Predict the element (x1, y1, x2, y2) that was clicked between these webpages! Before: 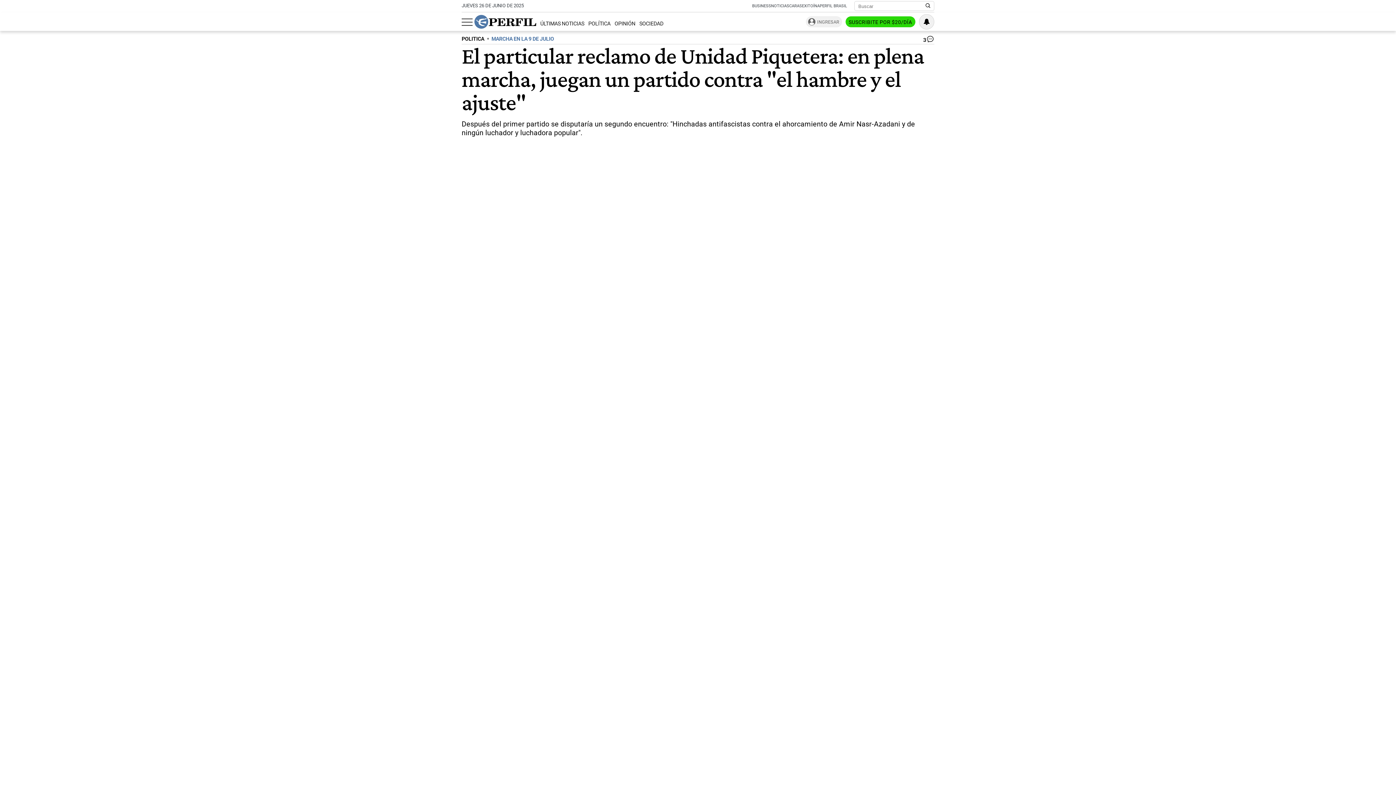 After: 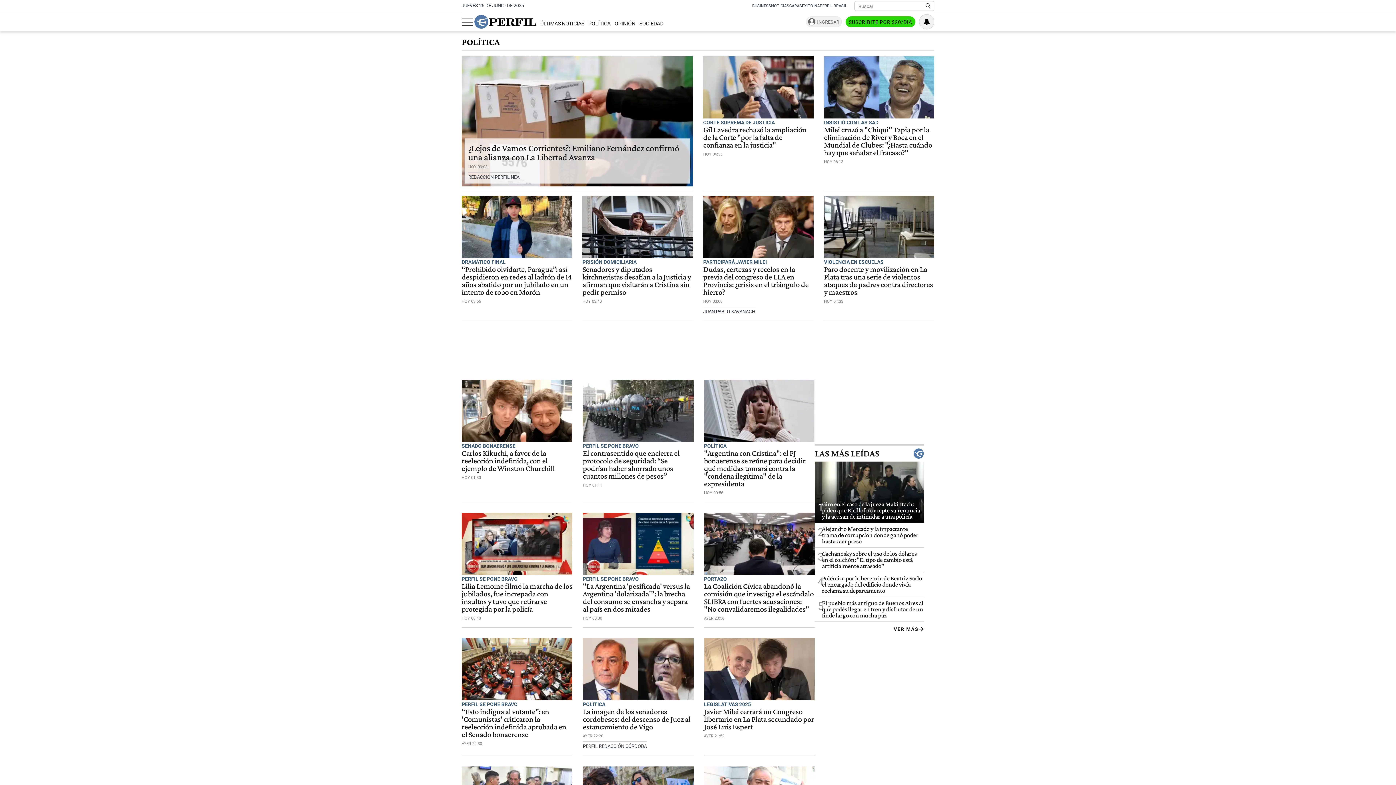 Action: label: POLITICA bbox: (461, 36, 484, 42)